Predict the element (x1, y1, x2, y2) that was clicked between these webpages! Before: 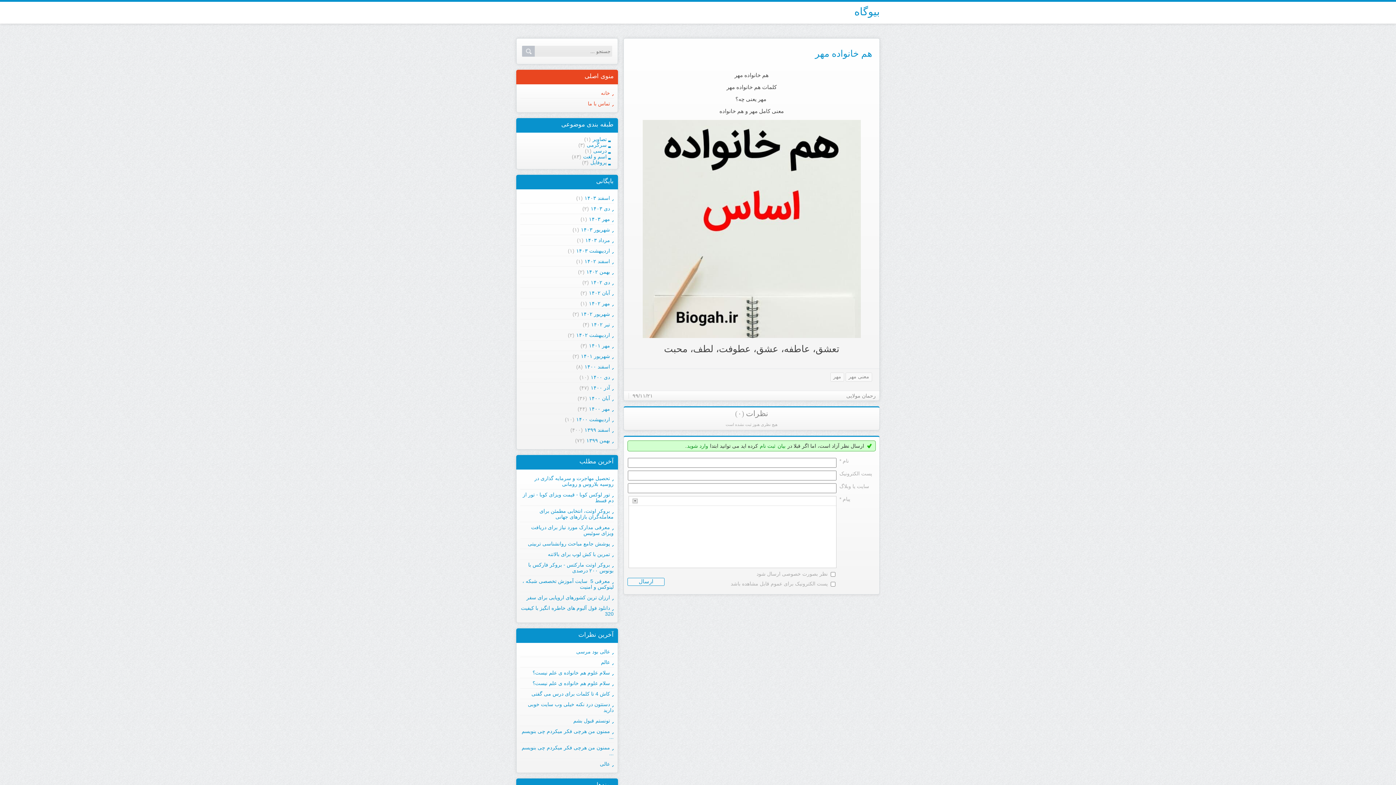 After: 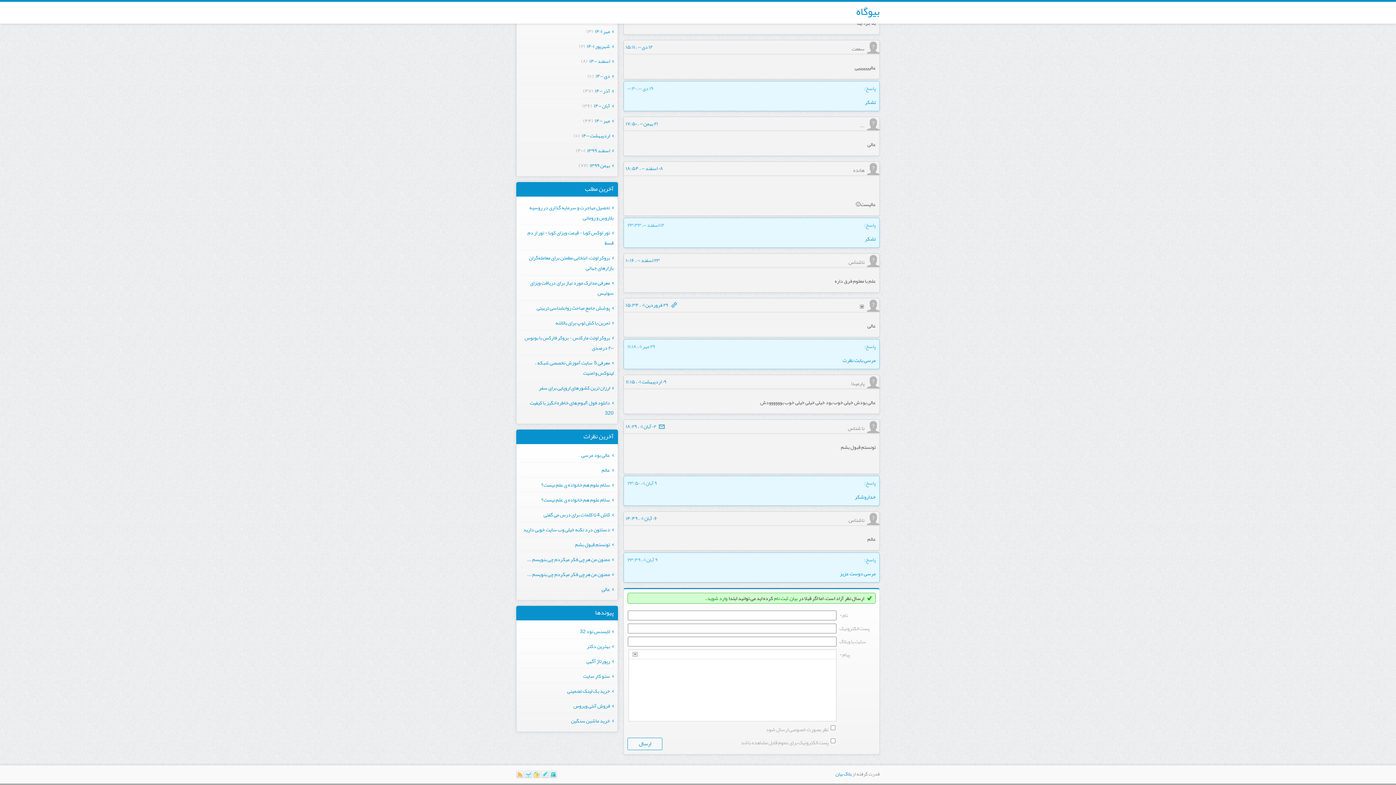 Action: bbox: (573, 718, 613, 724) label: تونستم قبول بشم